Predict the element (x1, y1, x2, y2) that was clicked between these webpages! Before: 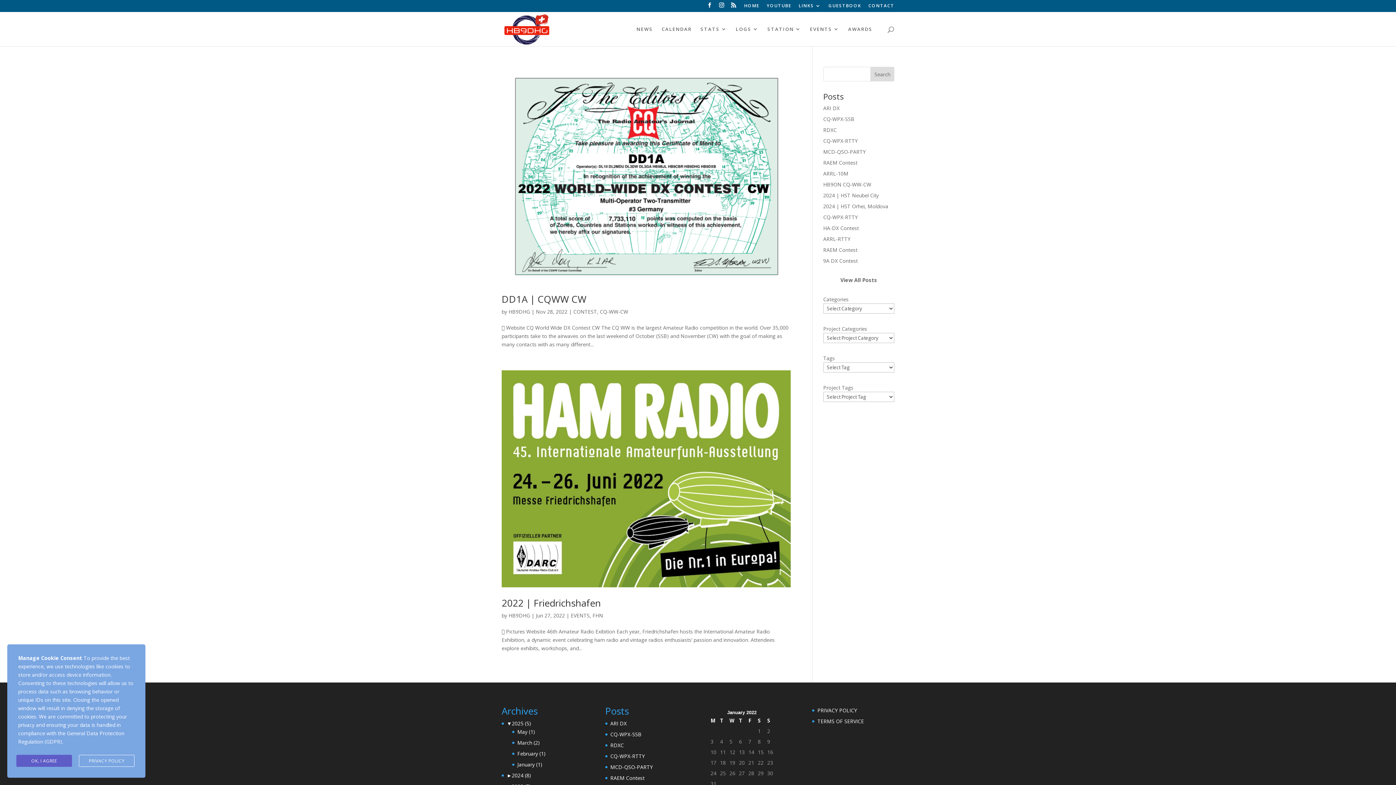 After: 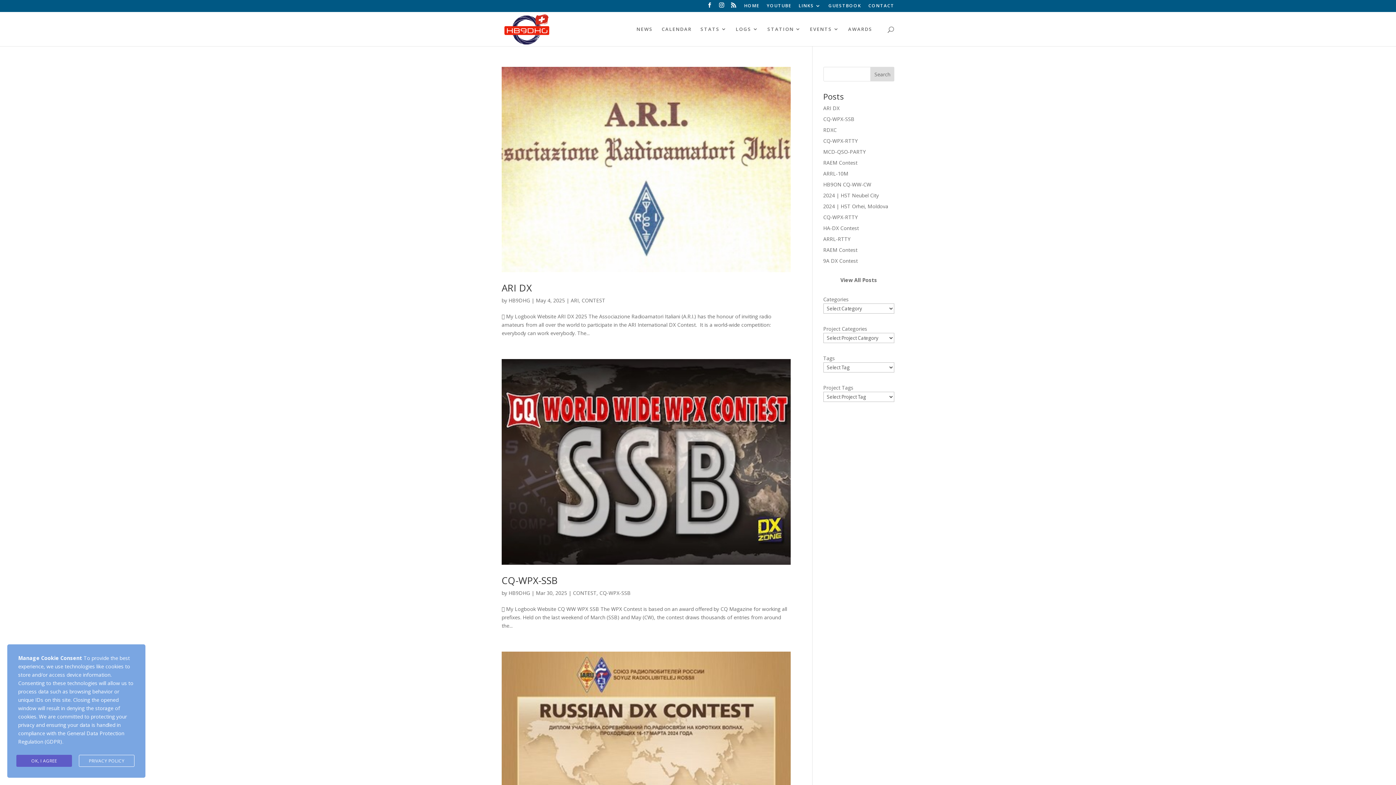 Action: bbox: (508, 308, 530, 315) label: HB9DHG